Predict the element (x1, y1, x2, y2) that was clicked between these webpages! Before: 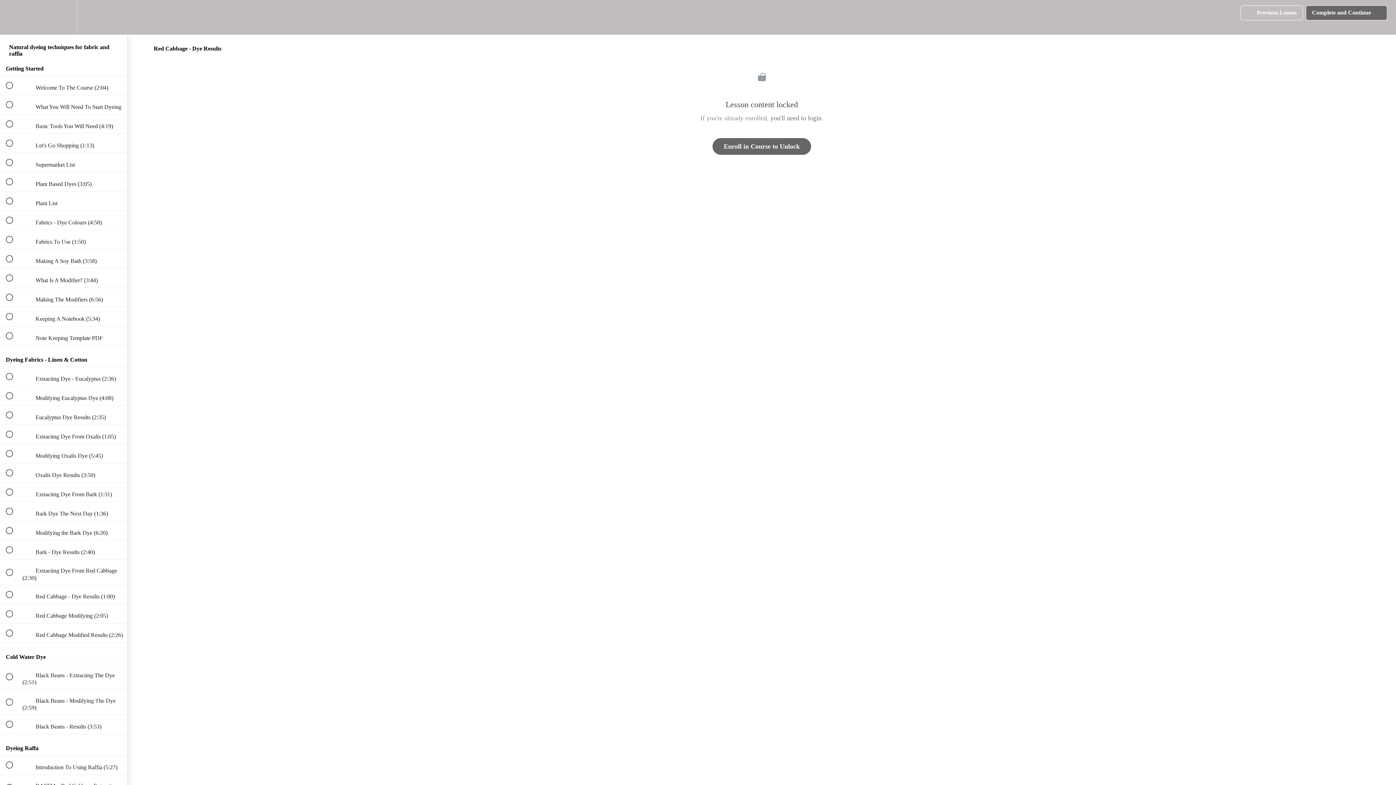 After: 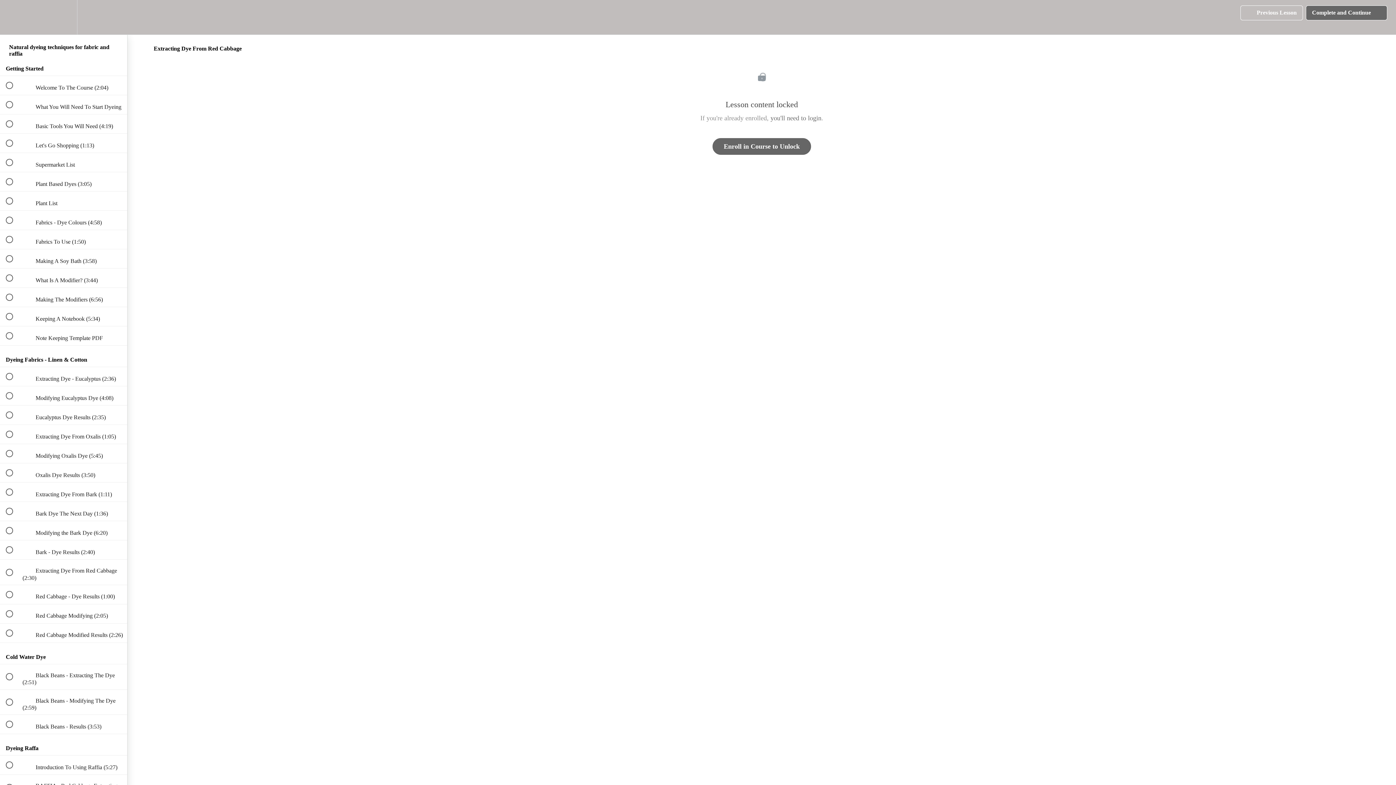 Action: bbox: (0, 560, 127, 585) label:  
 Extracting Dye From Red Cabbage (2:30)